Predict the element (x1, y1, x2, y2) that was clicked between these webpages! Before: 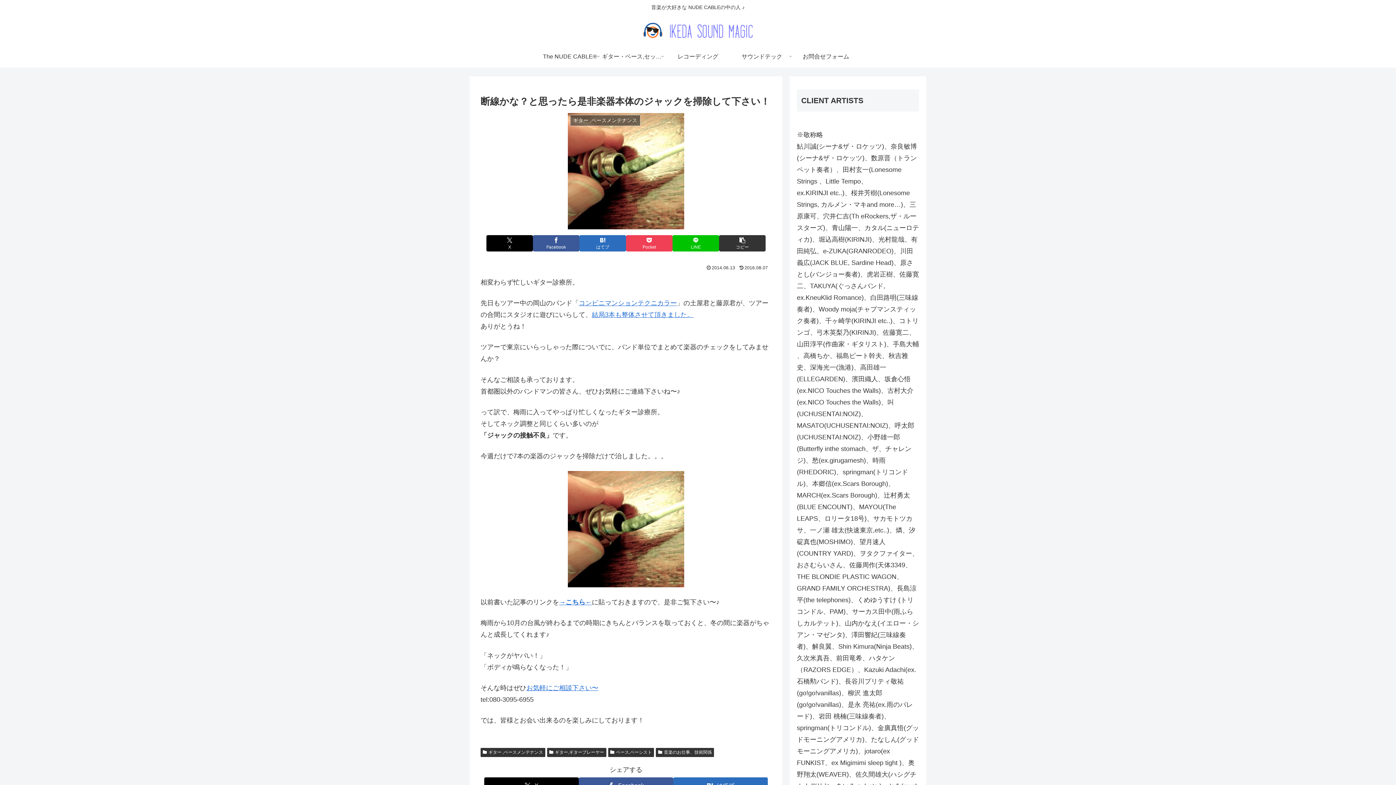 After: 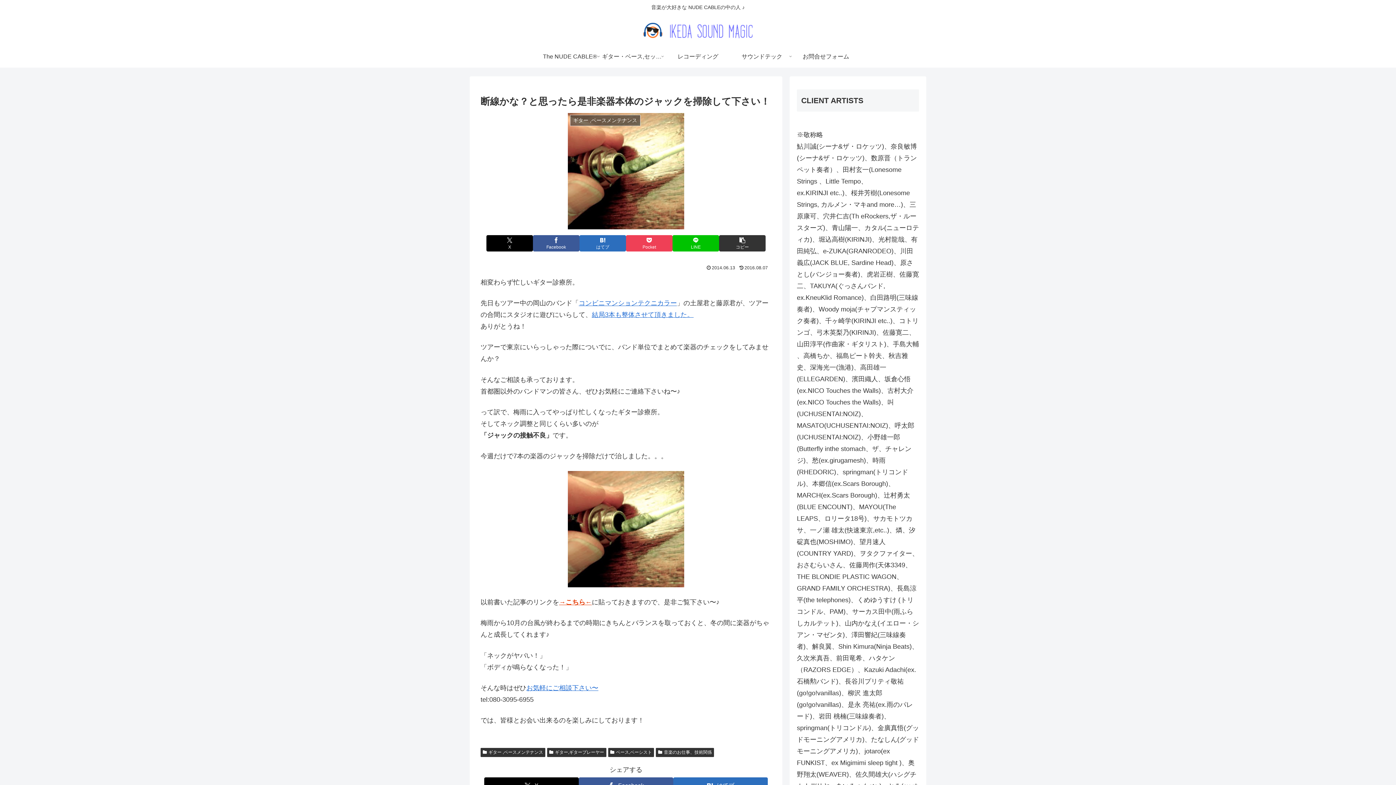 Action: bbox: (559, 599, 592, 606) label: →こちら←